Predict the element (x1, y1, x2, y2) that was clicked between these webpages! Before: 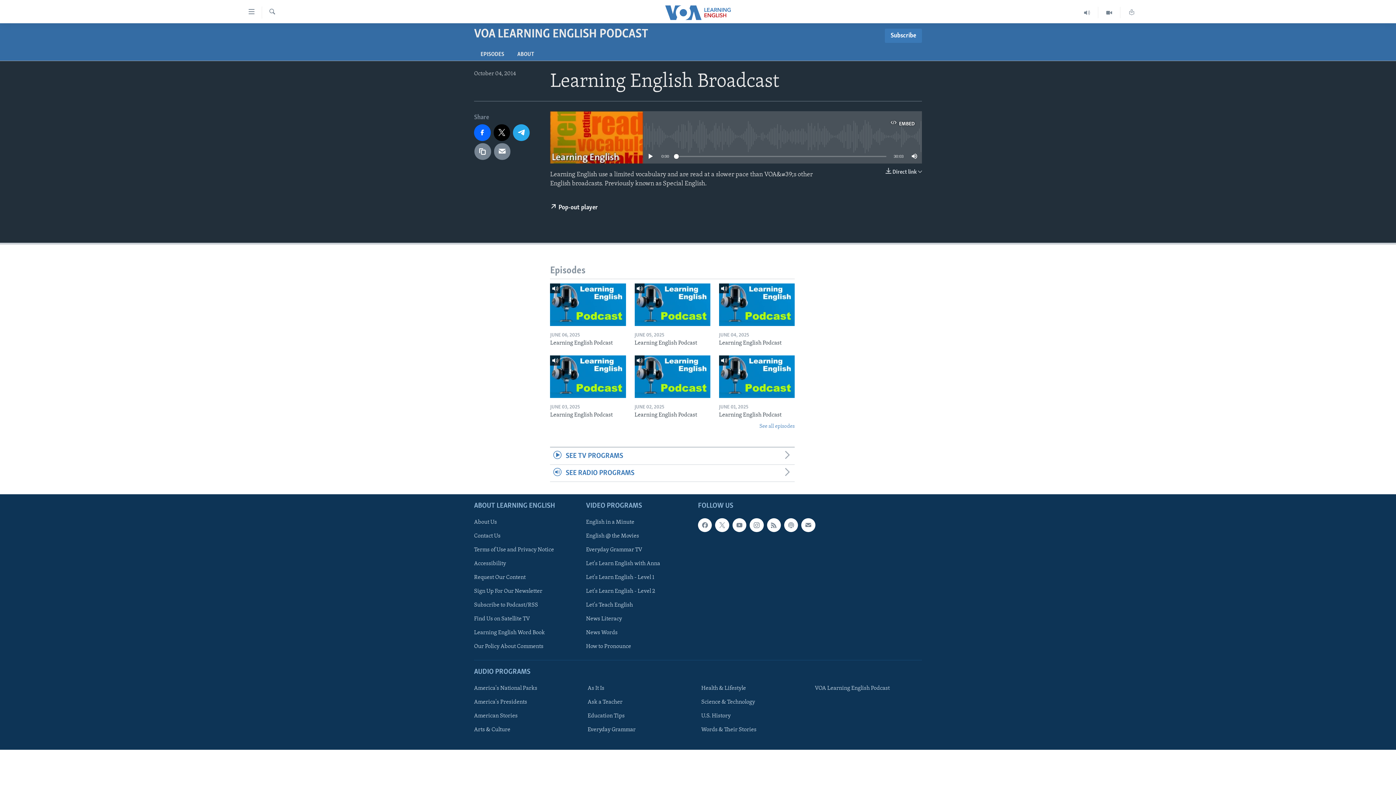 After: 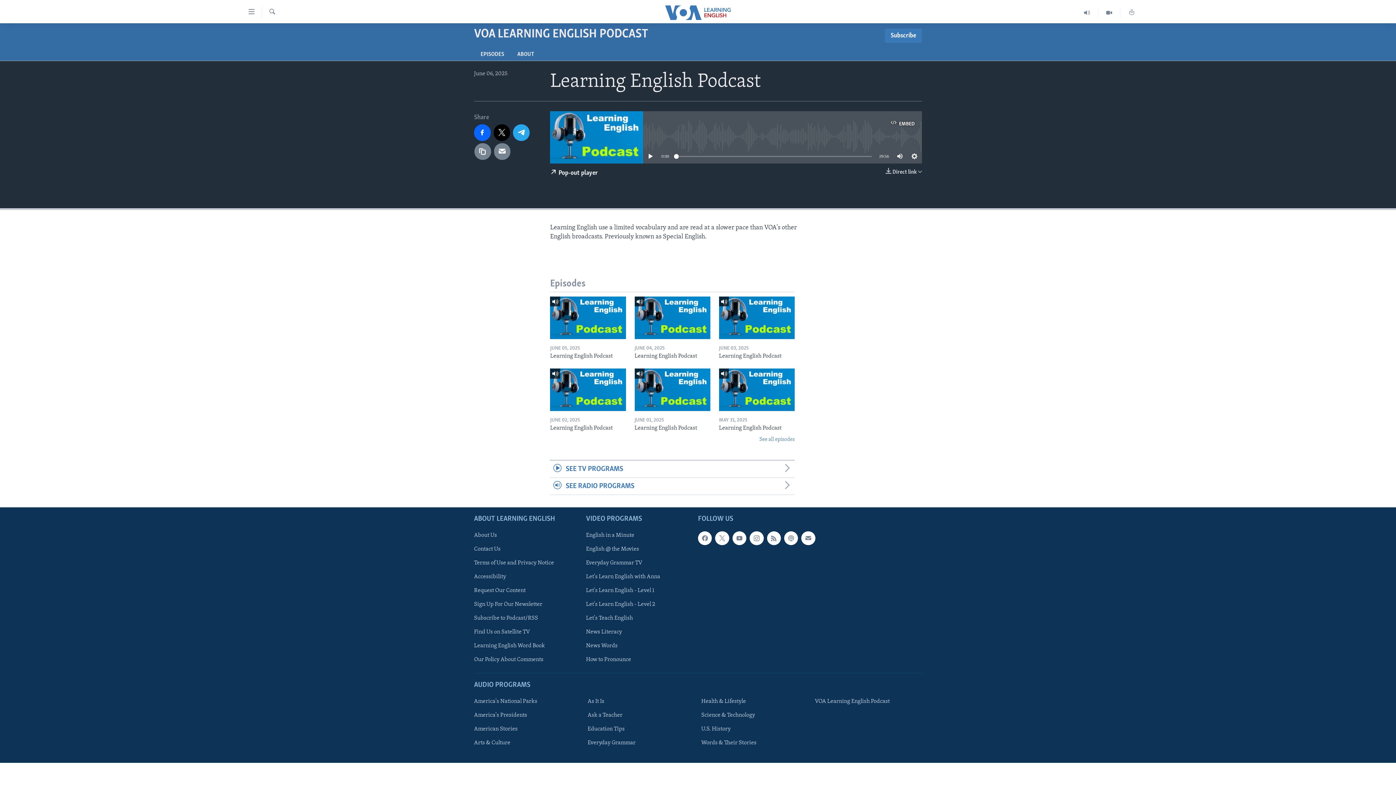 Action: label: Learning English Podcast bbox: (550, 339, 626, 351)